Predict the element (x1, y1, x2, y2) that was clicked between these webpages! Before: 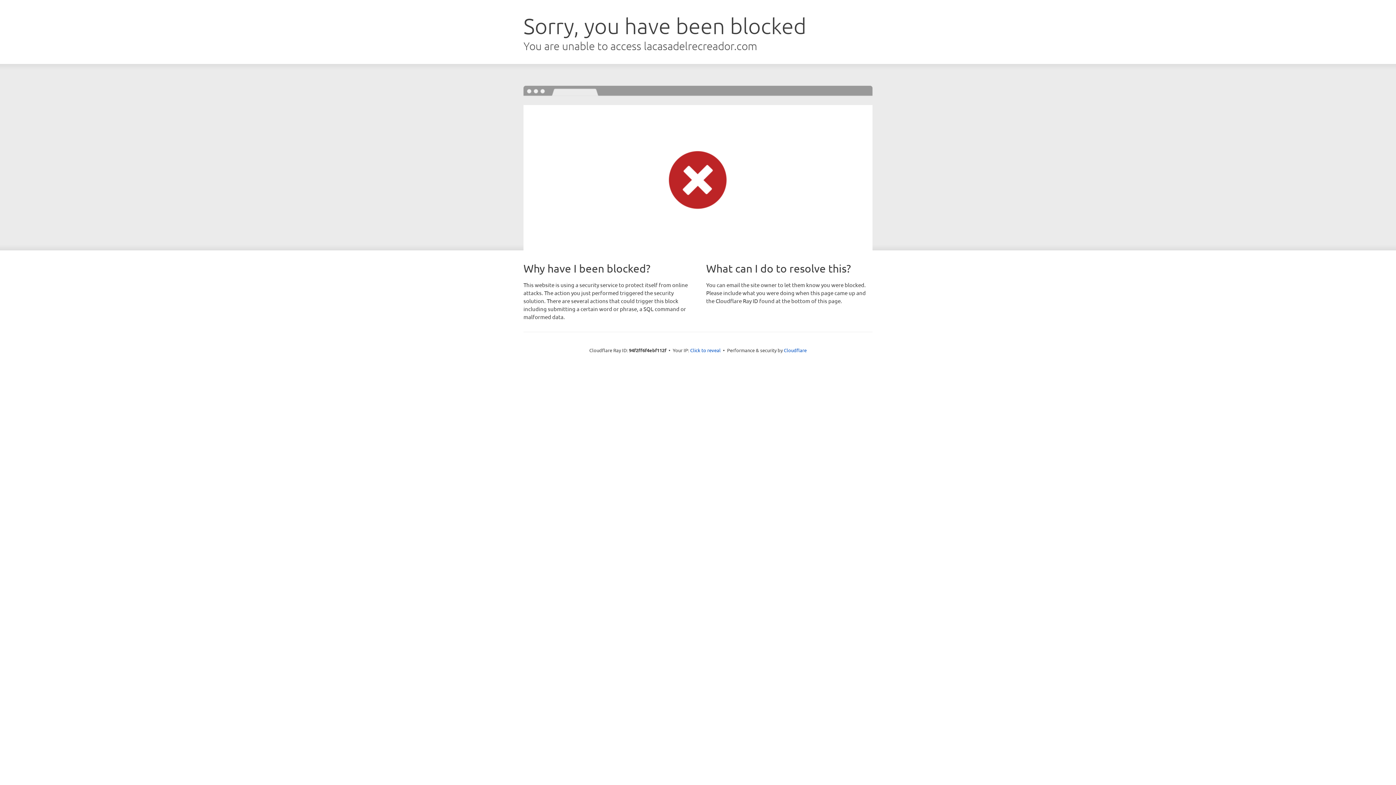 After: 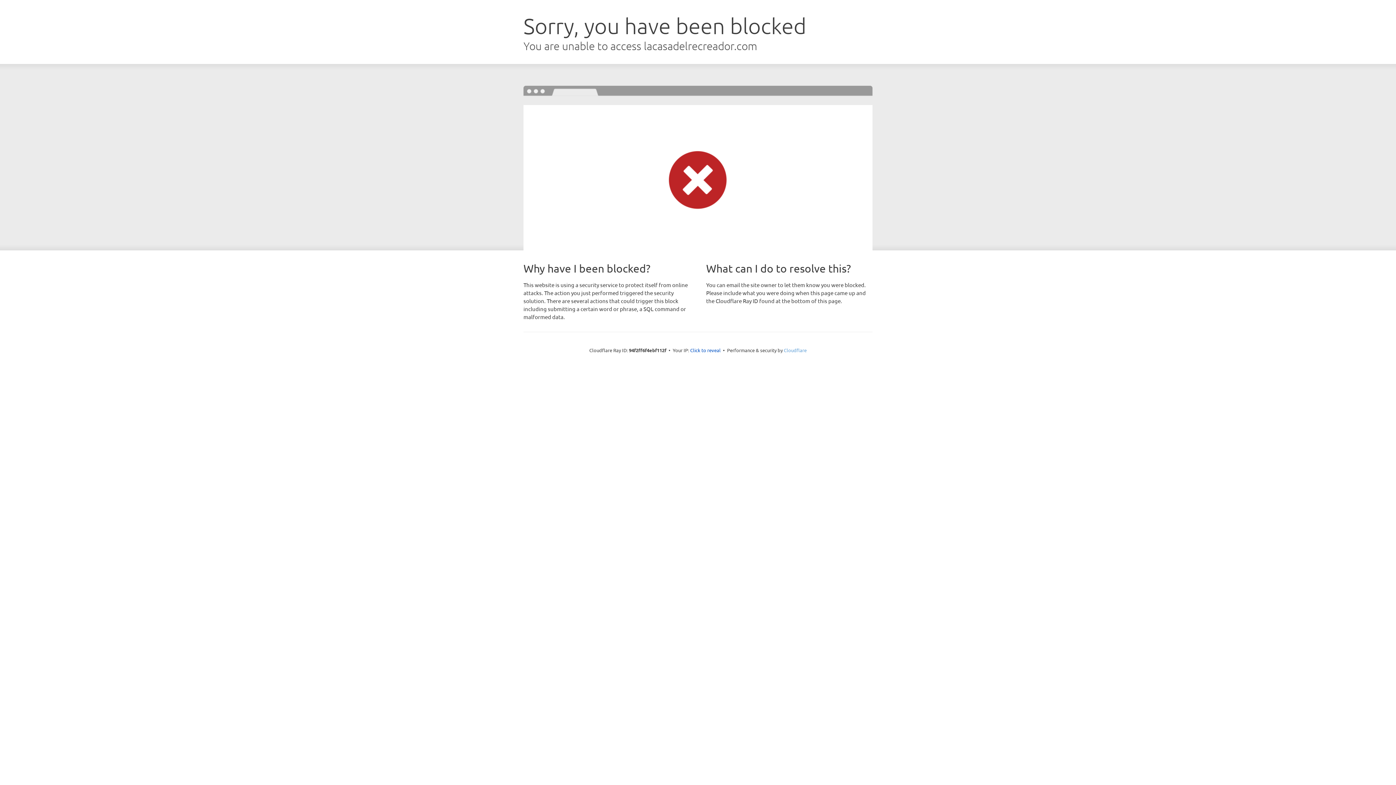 Action: label: Cloudflare bbox: (784, 347, 806, 353)